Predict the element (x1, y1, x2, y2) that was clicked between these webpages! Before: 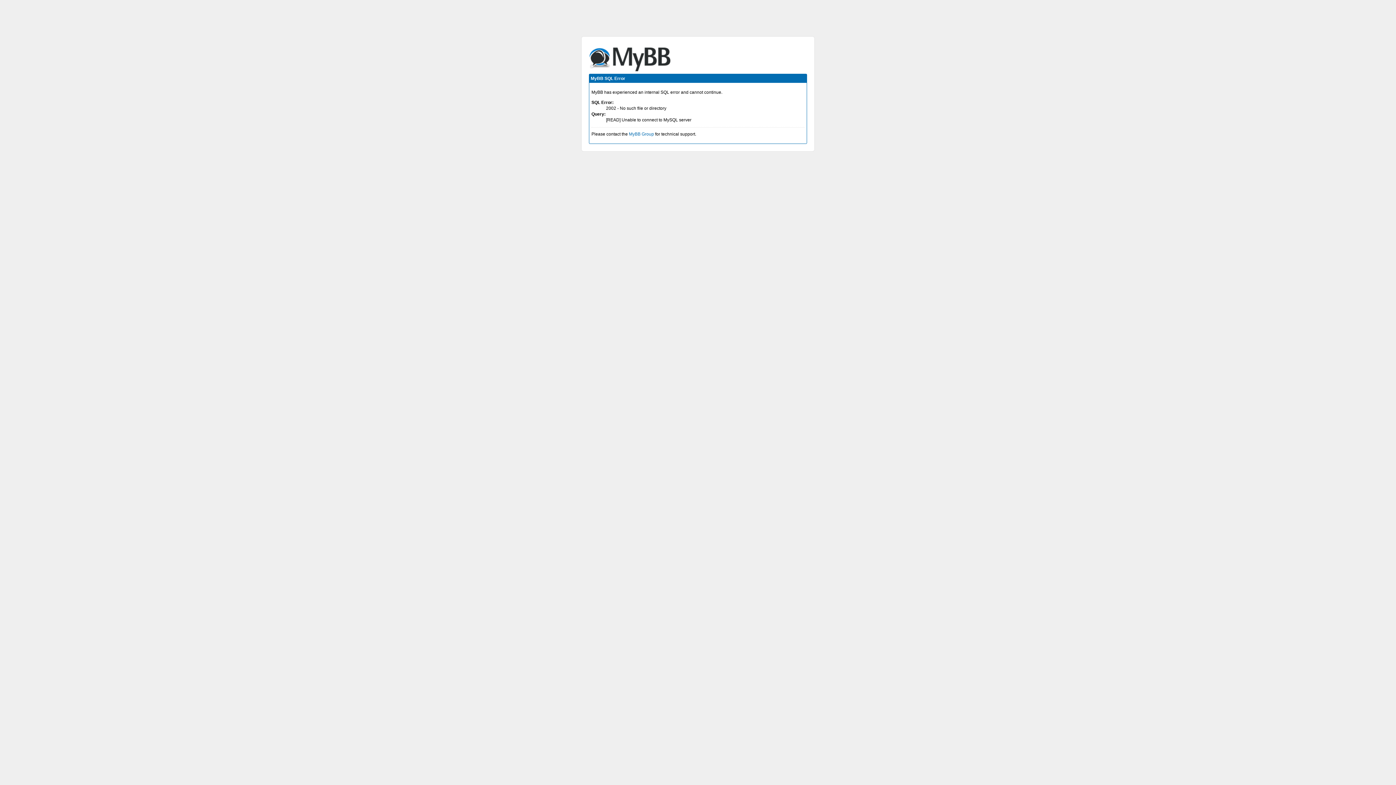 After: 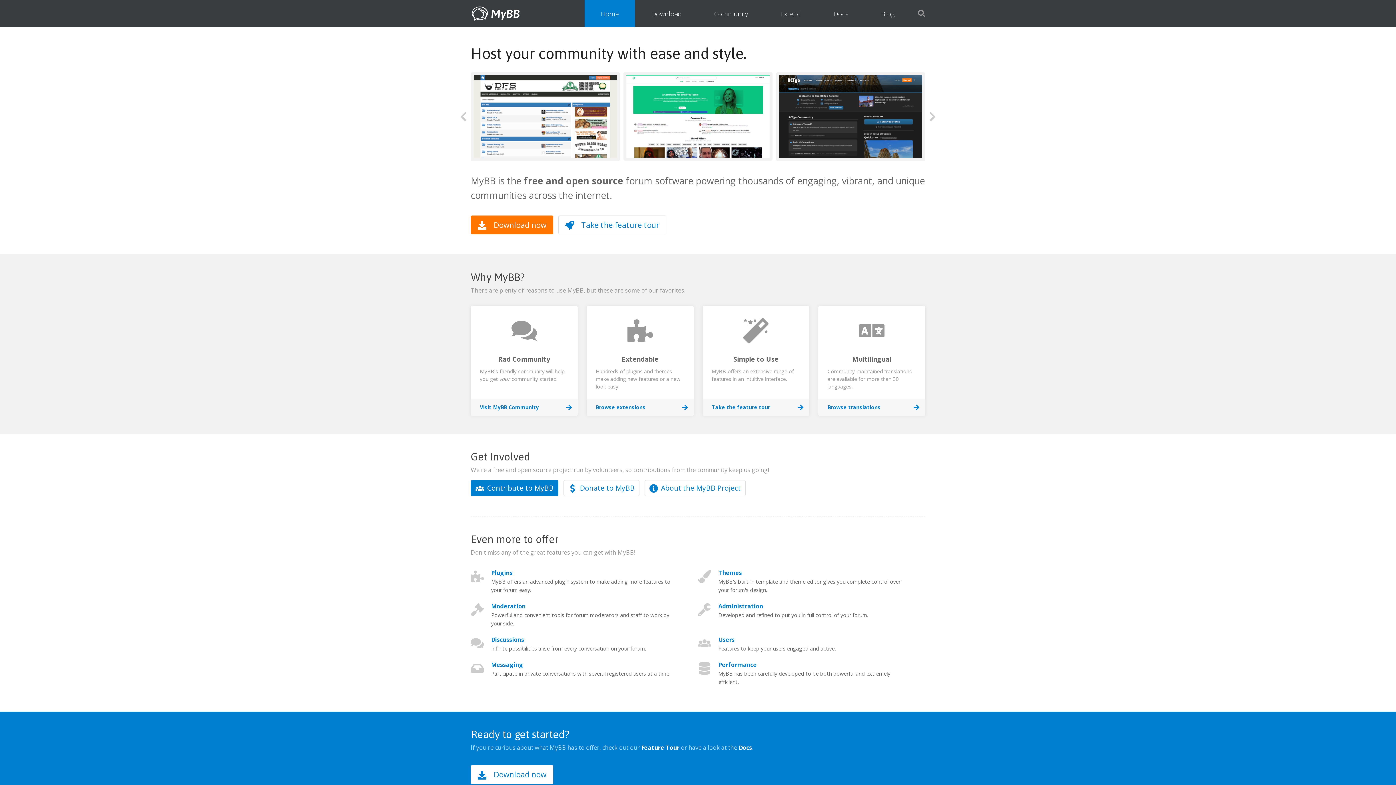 Action: bbox: (629, 131, 654, 136) label: MyBB Group